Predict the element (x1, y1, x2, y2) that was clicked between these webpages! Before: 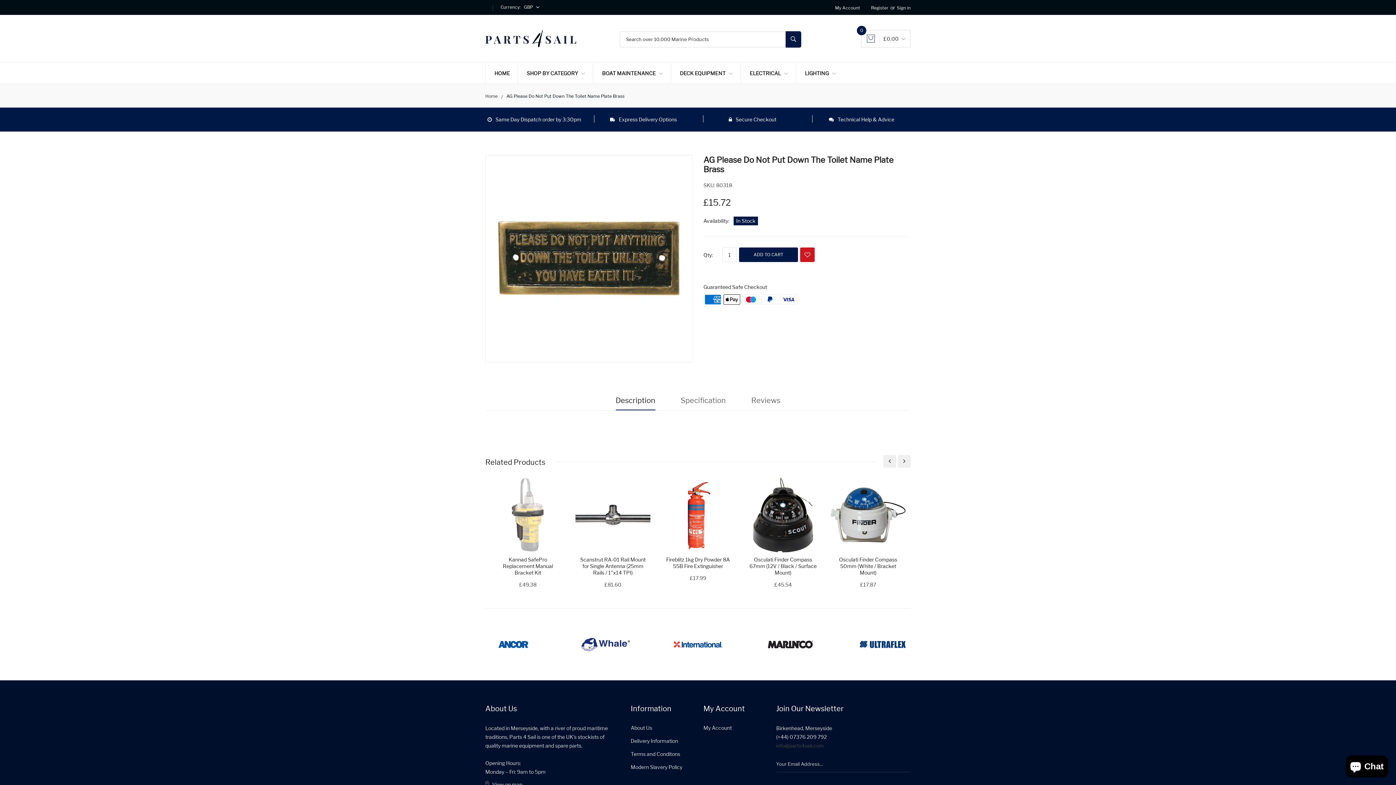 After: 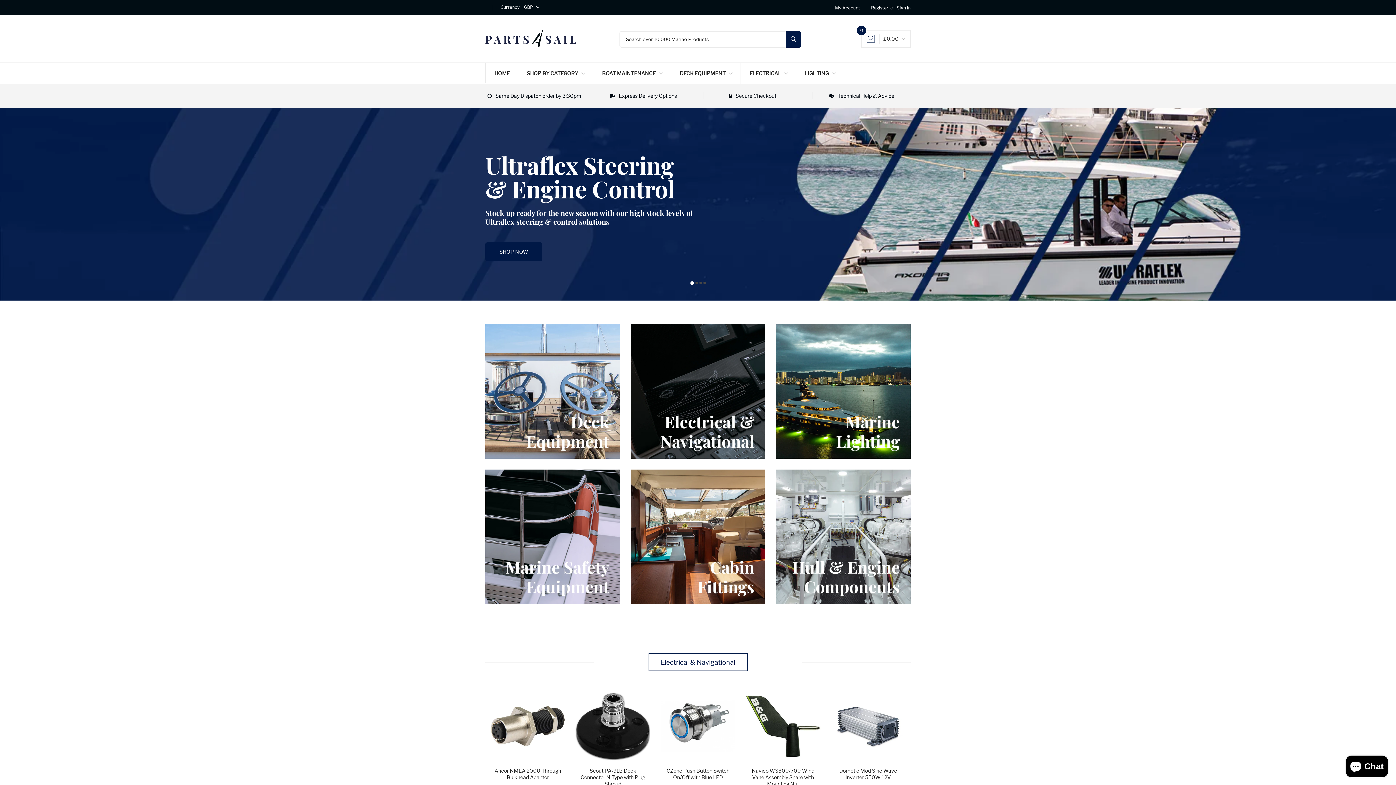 Action: bbox: (485, 93, 497, 98) label: Home